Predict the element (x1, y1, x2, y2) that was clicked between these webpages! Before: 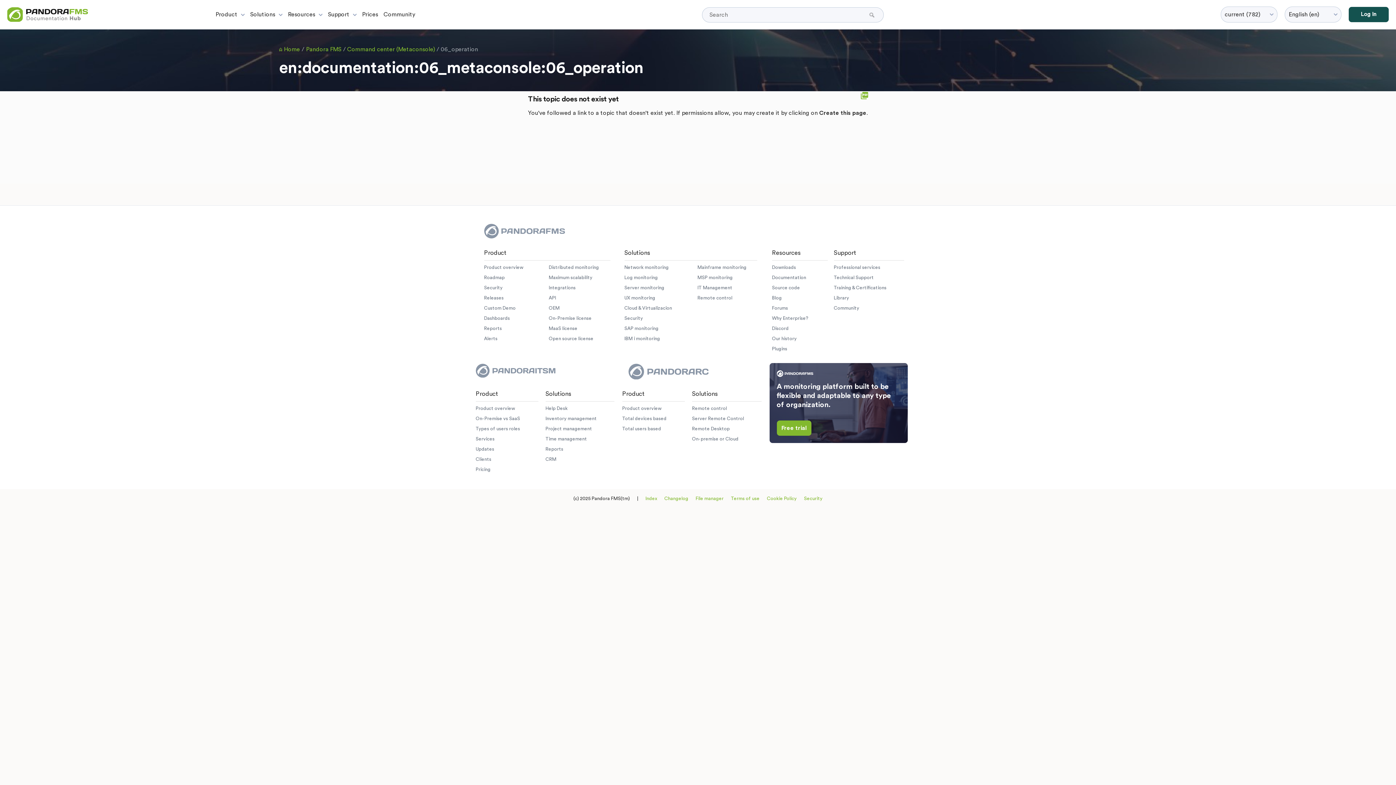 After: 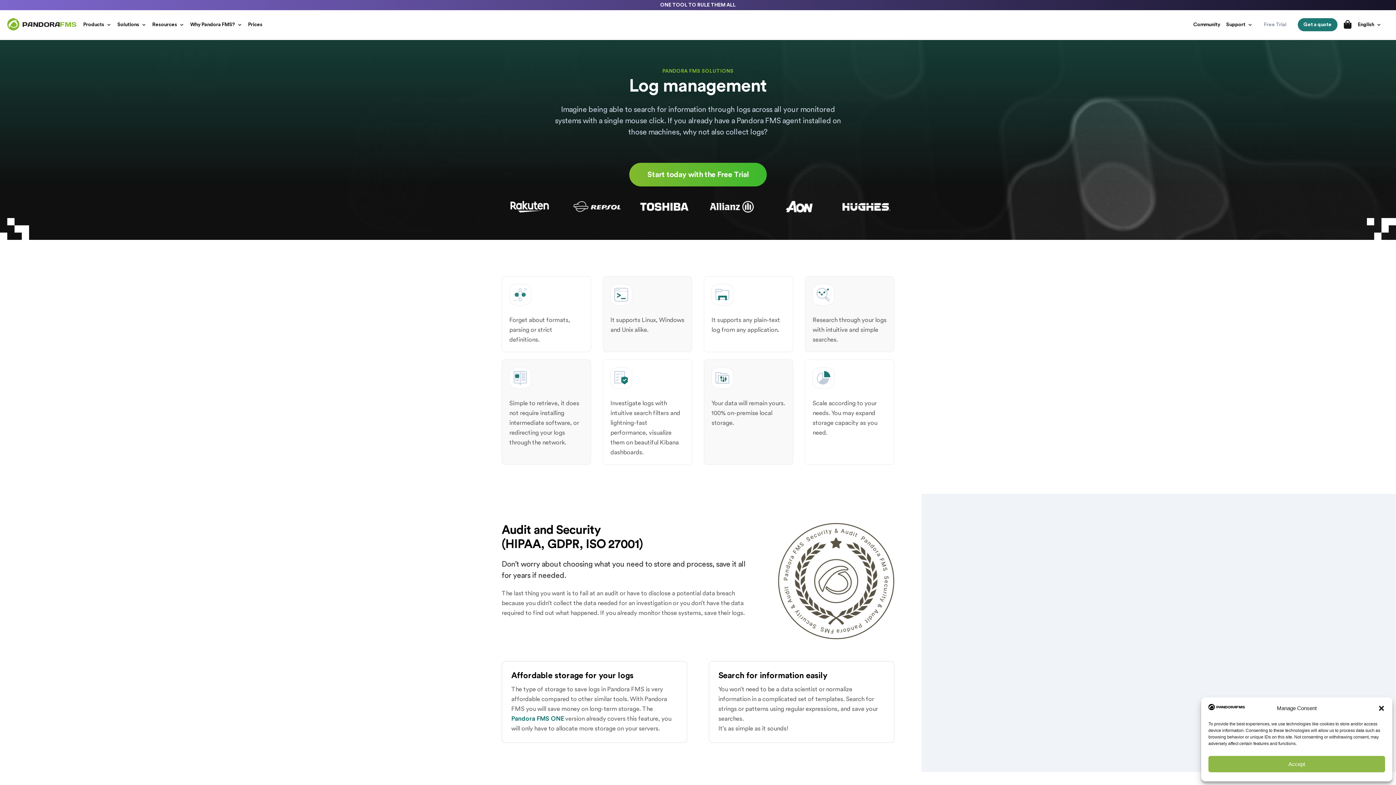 Action: label: Log monitoring bbox: (624, 275, 658, 280)